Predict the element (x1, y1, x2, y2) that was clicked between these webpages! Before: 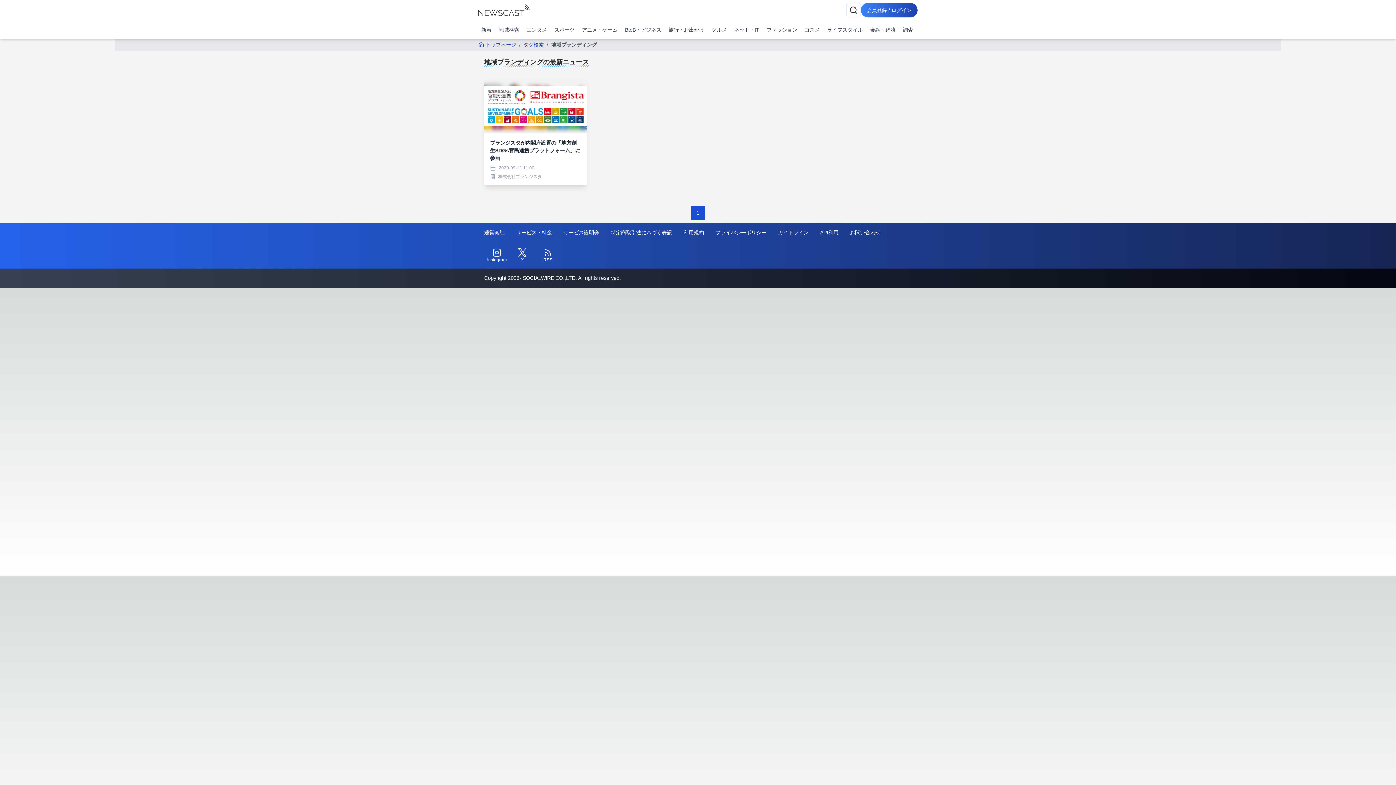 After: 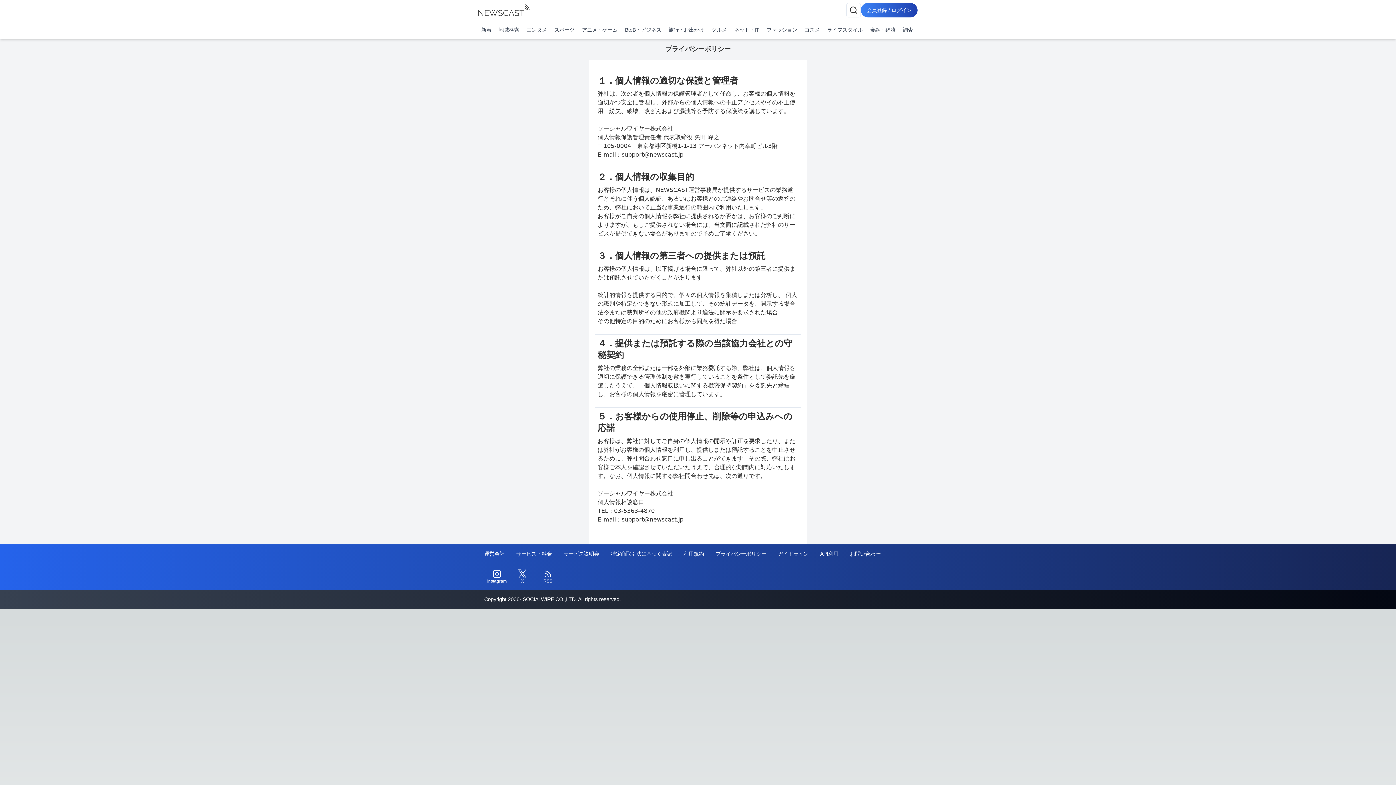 Action: bbox: (715, 229, 766, 235) label: プライバシーポリシー